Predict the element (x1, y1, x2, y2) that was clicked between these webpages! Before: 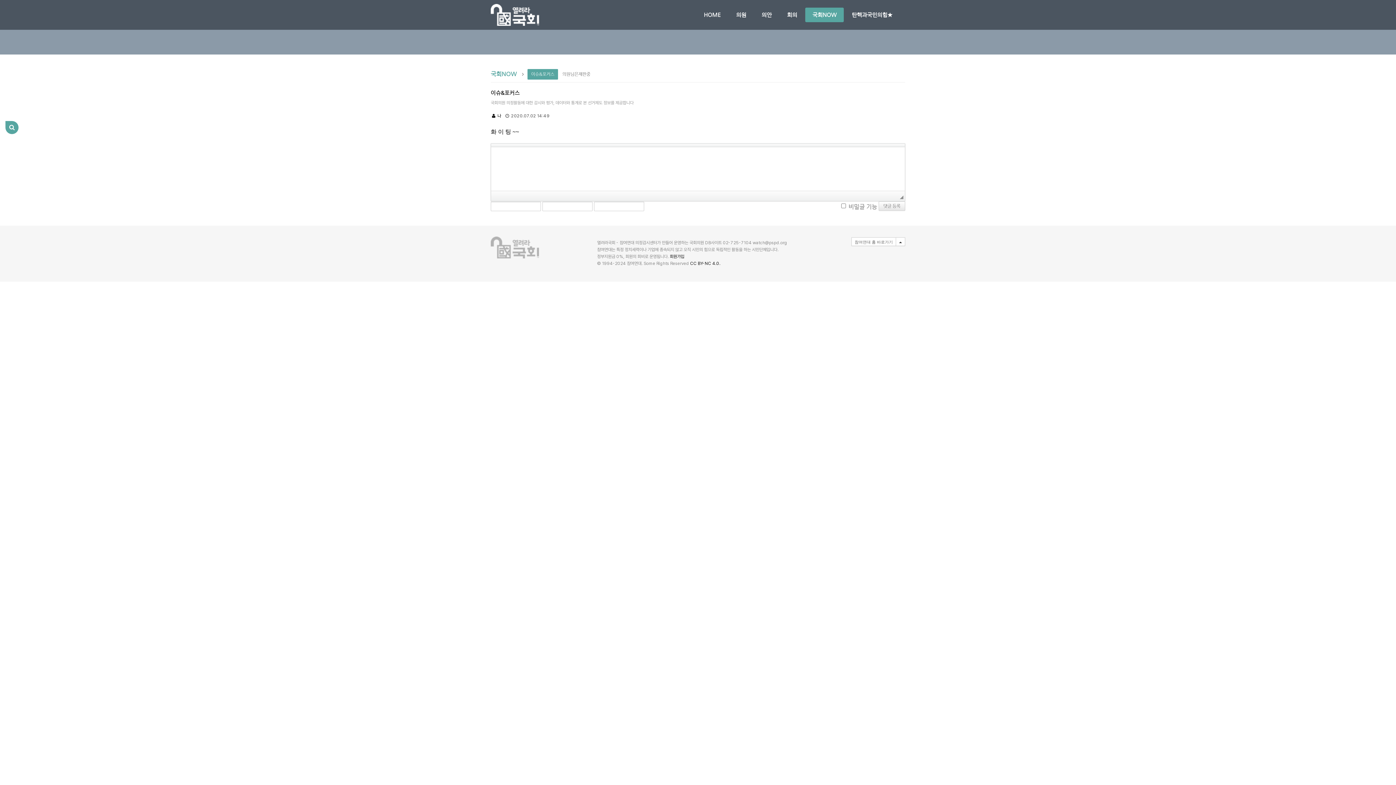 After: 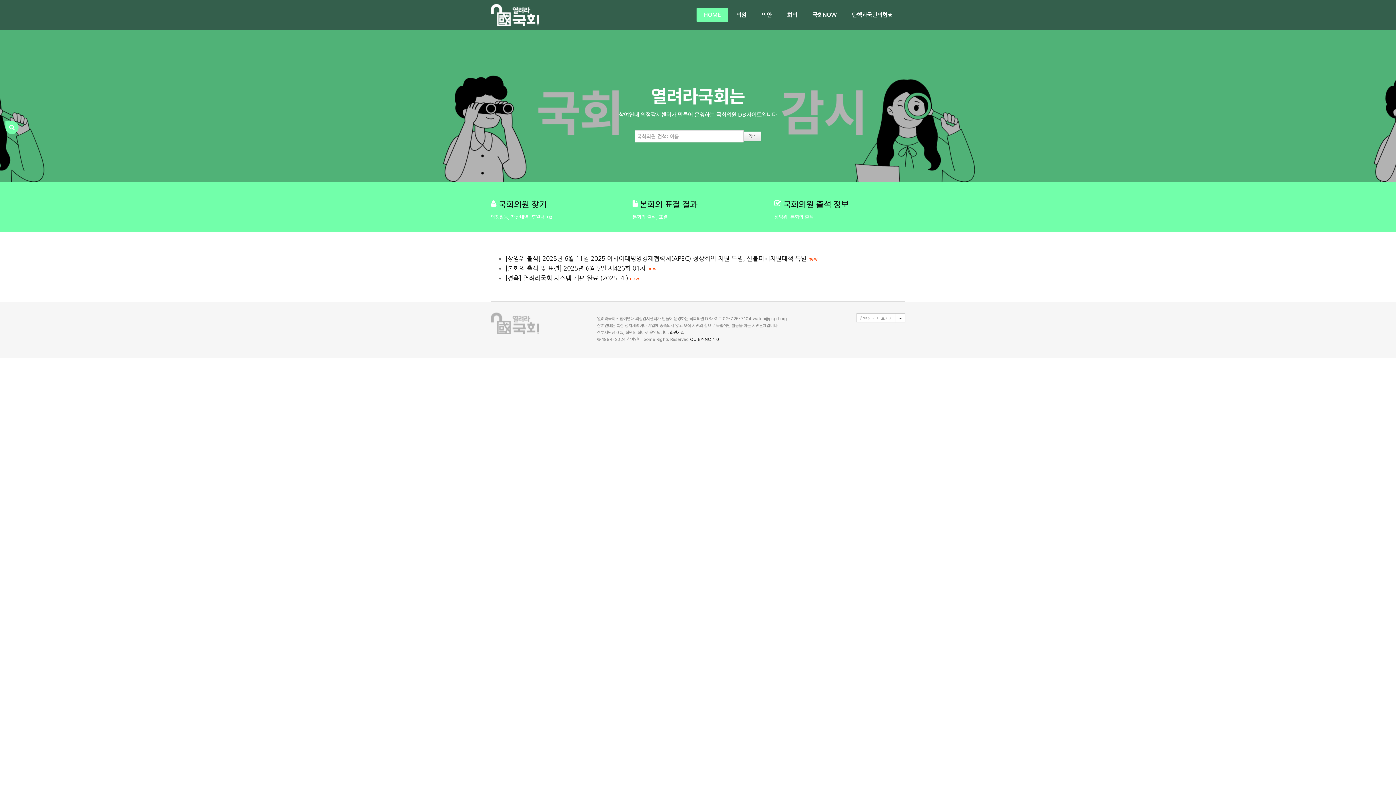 Action: label: HOME bbox: (696, 7, 728, 22)